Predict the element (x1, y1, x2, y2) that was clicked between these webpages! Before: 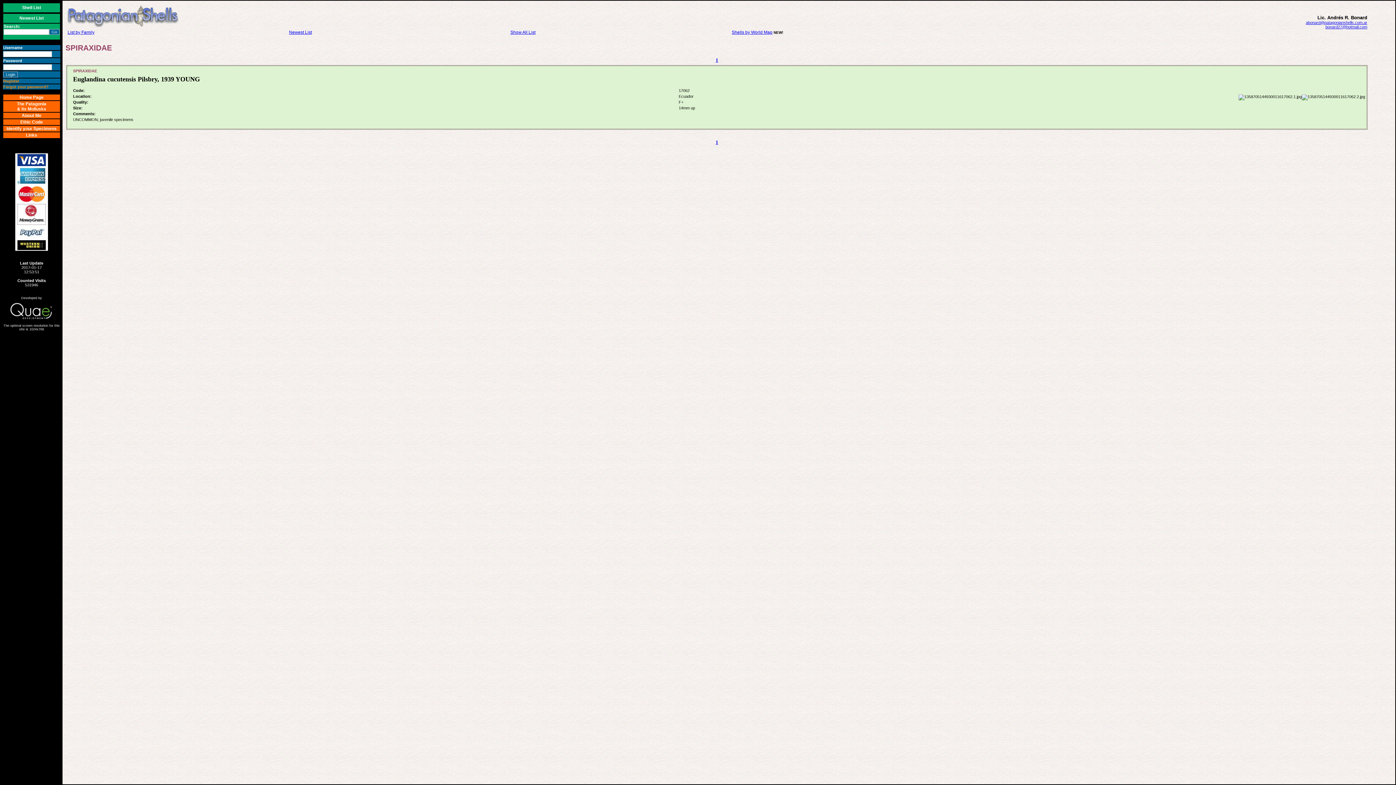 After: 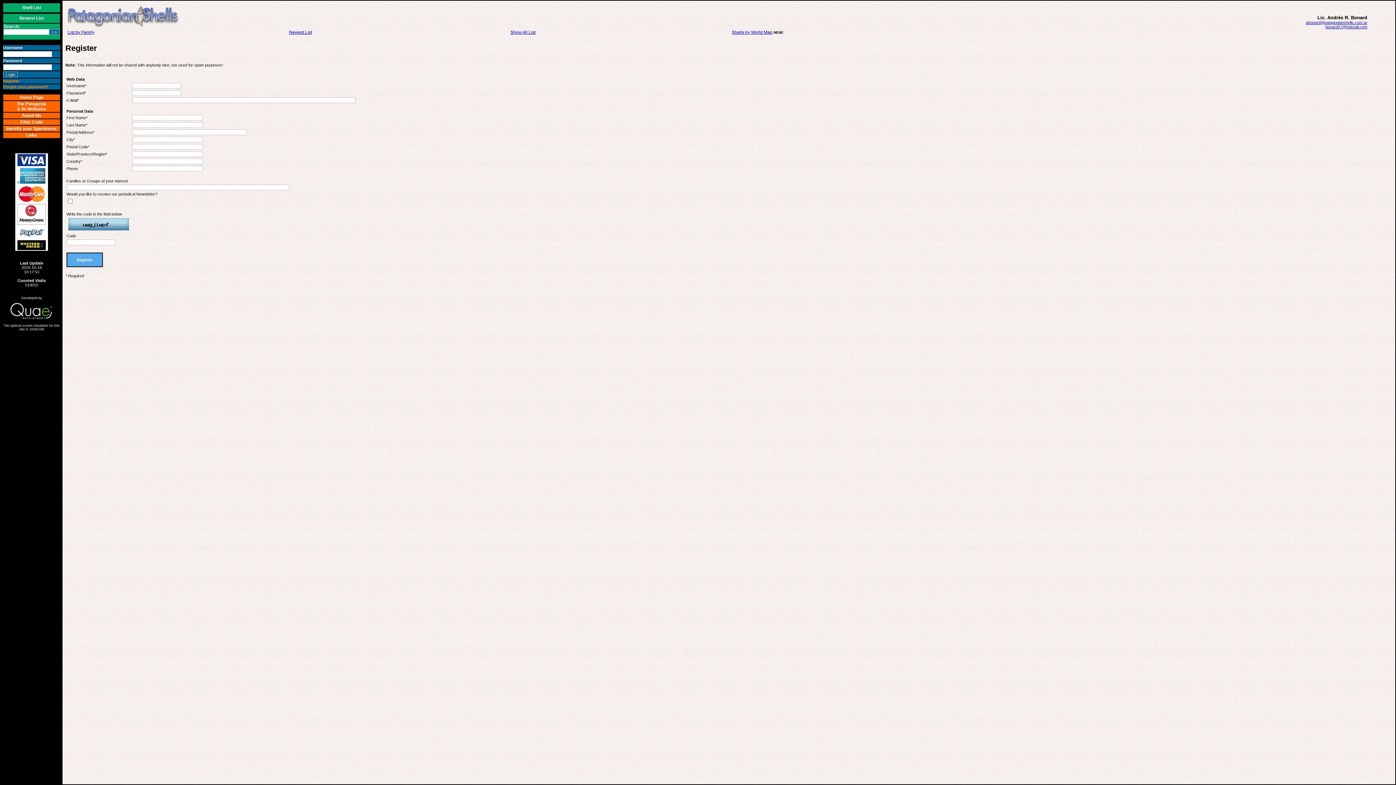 Action: label: Register bbox: (3, 78, 19, 83)